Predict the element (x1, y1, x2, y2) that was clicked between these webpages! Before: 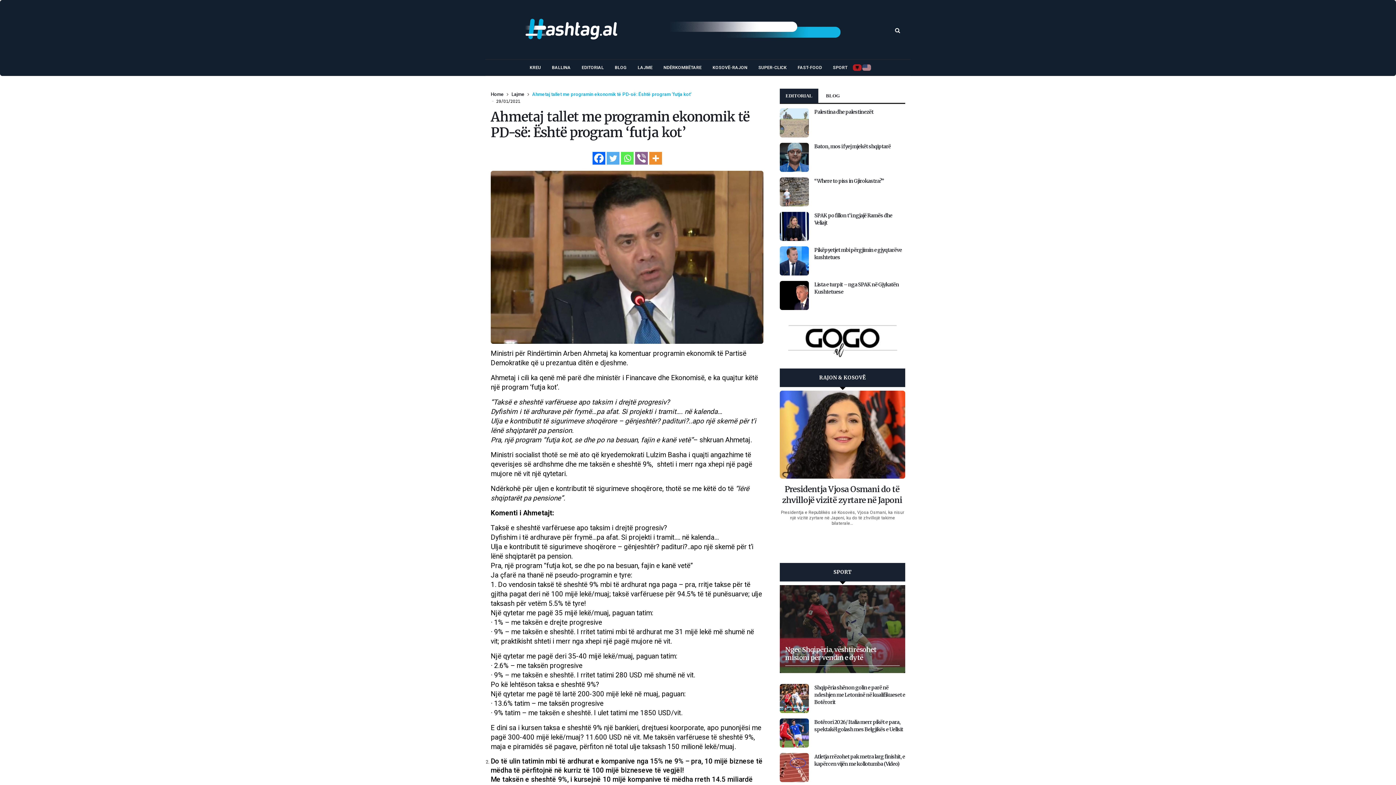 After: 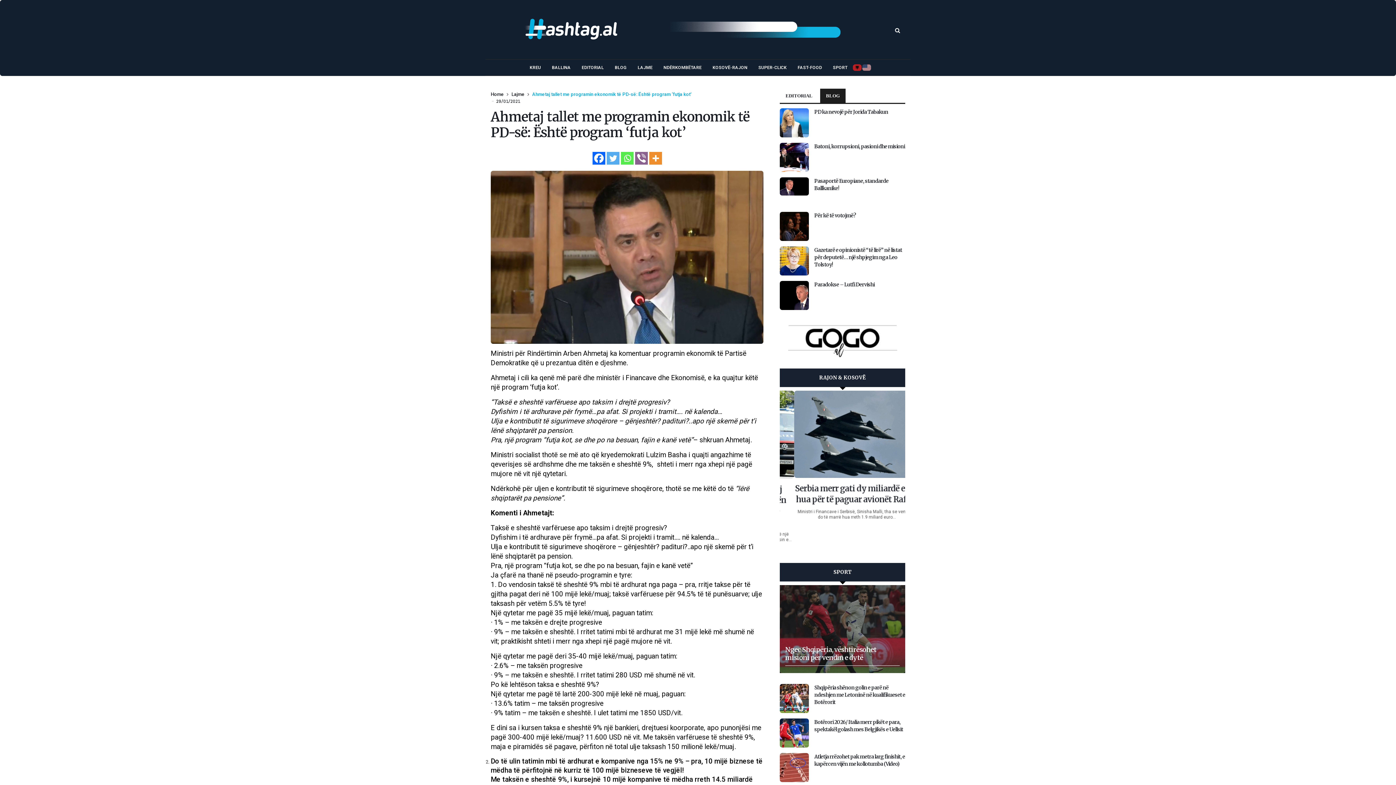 Action: label: BLOG bbox: (820, 88, 845, 103)